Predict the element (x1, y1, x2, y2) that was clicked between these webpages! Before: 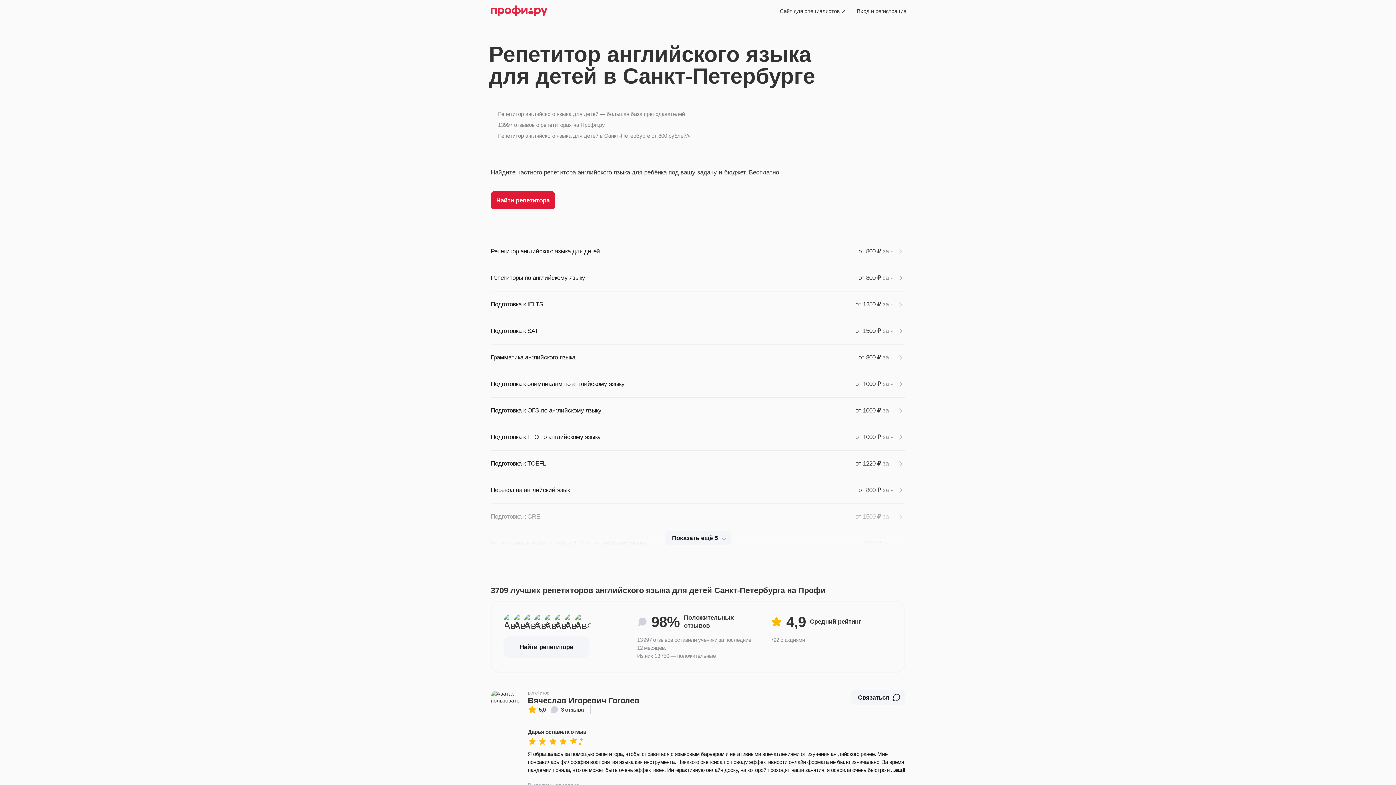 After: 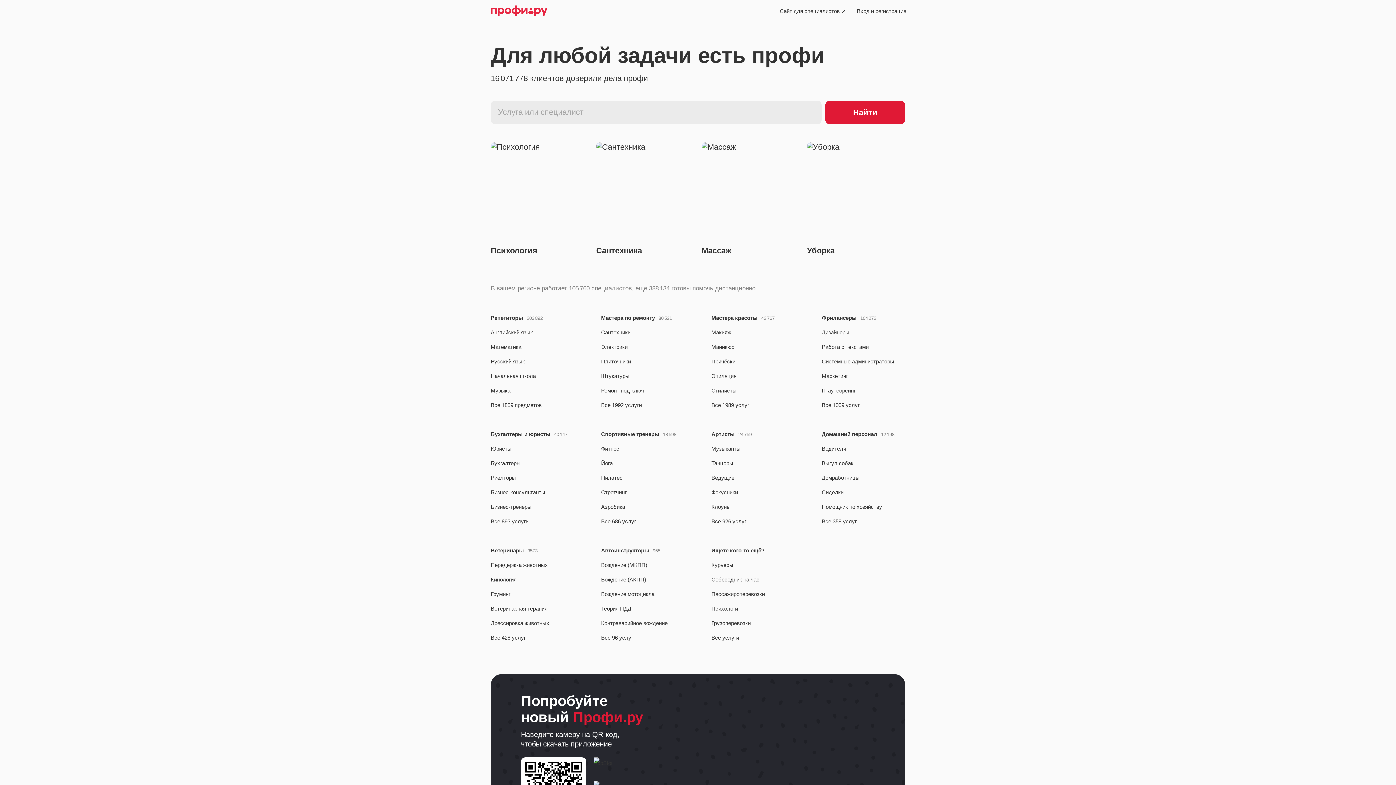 Action: bbox: (490, 4, 547, 17)